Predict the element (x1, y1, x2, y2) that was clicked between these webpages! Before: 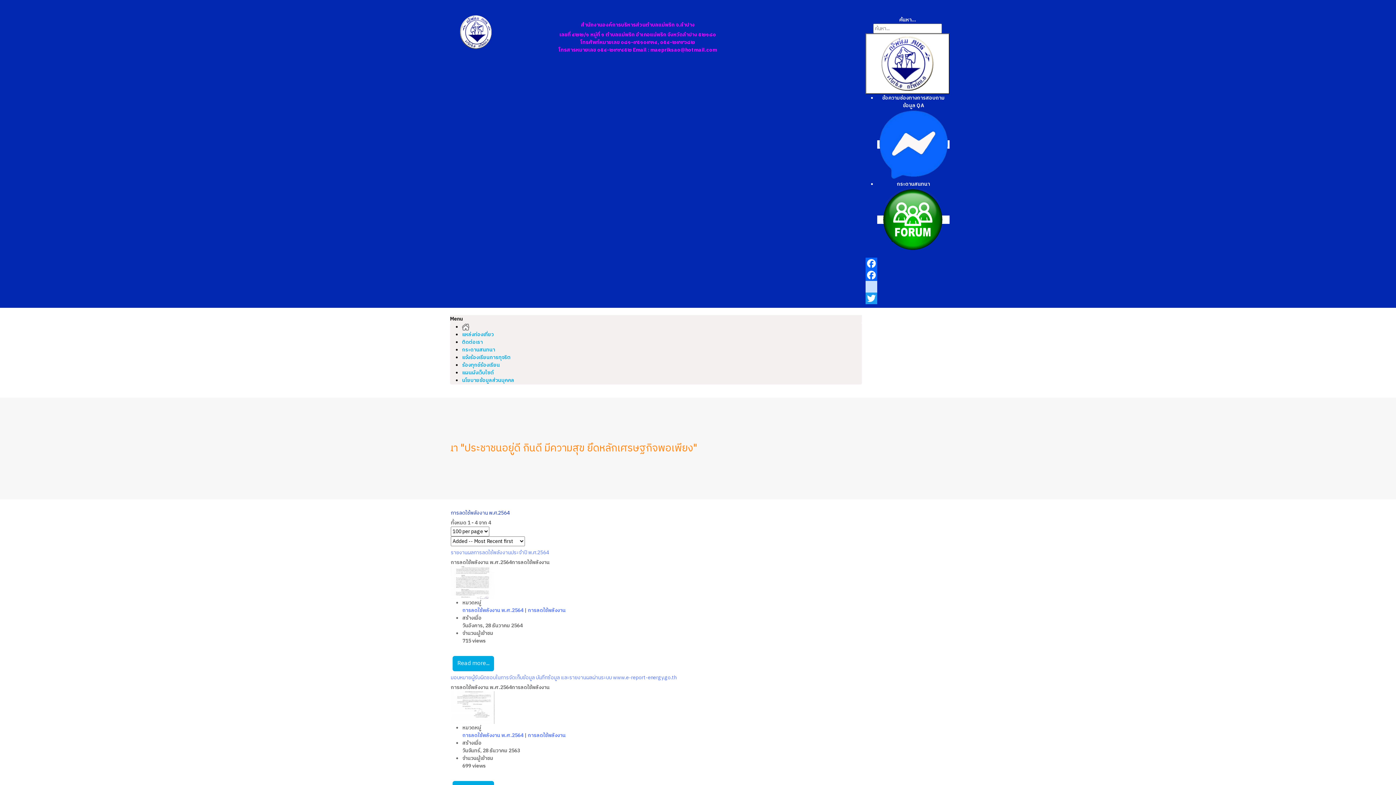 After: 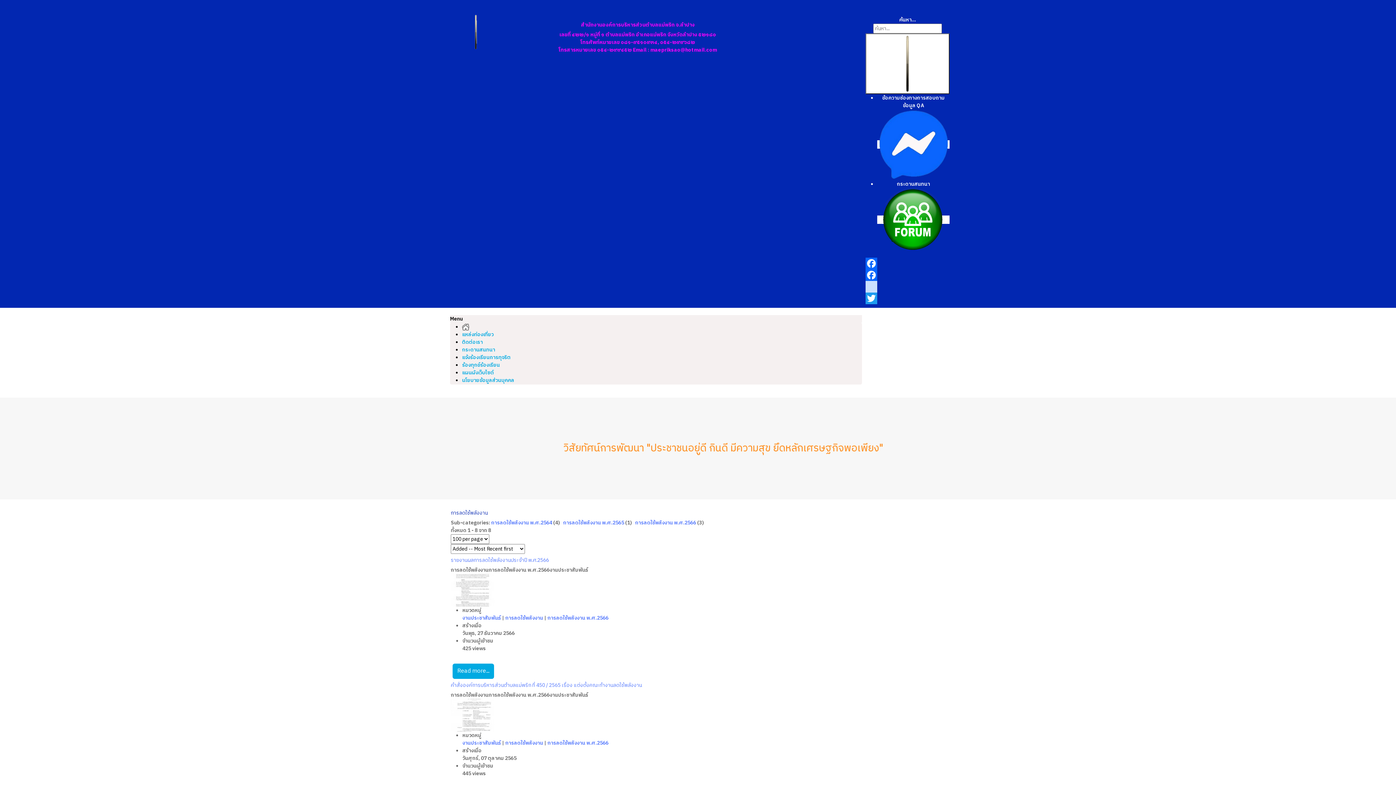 Action: bbox: (528, 731, 565, 740) label: การลดใช้พลังงาน